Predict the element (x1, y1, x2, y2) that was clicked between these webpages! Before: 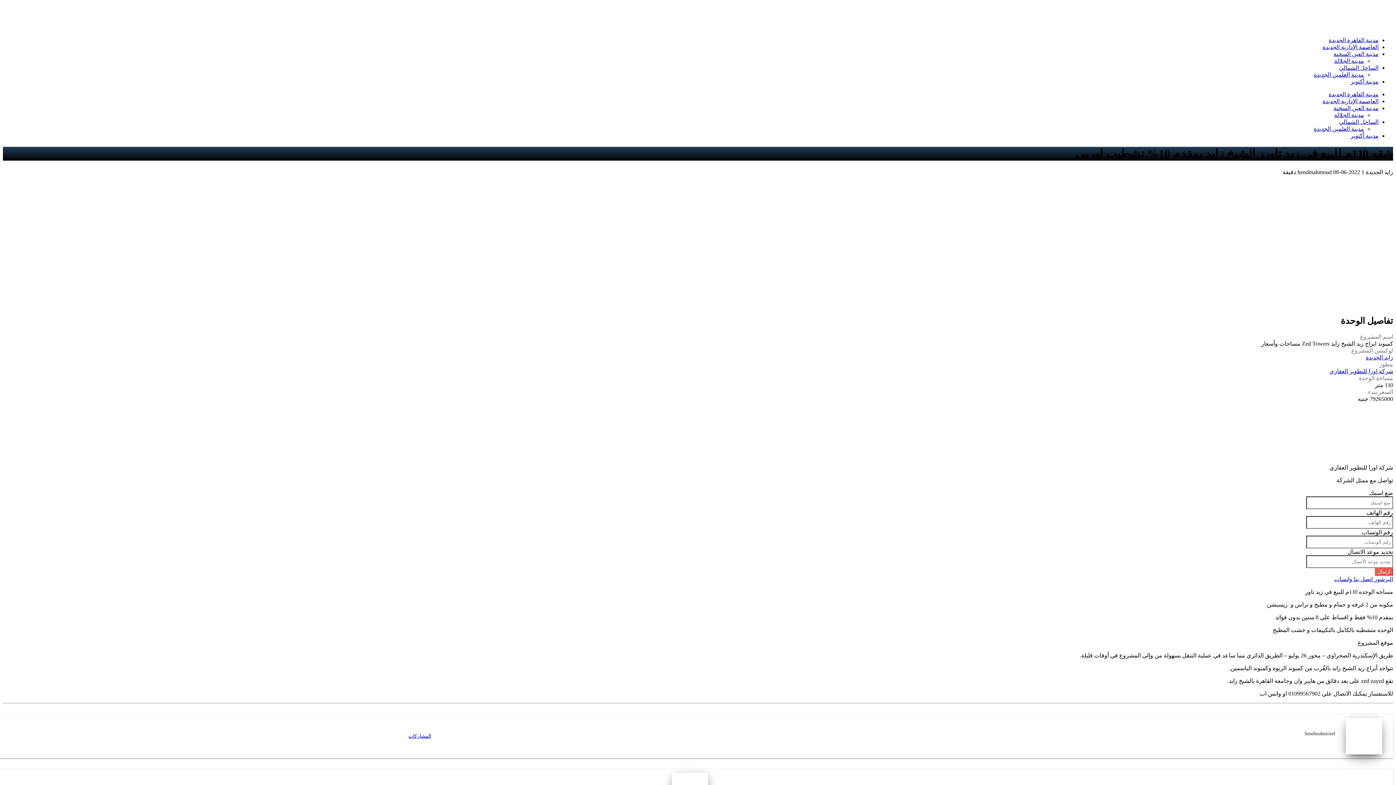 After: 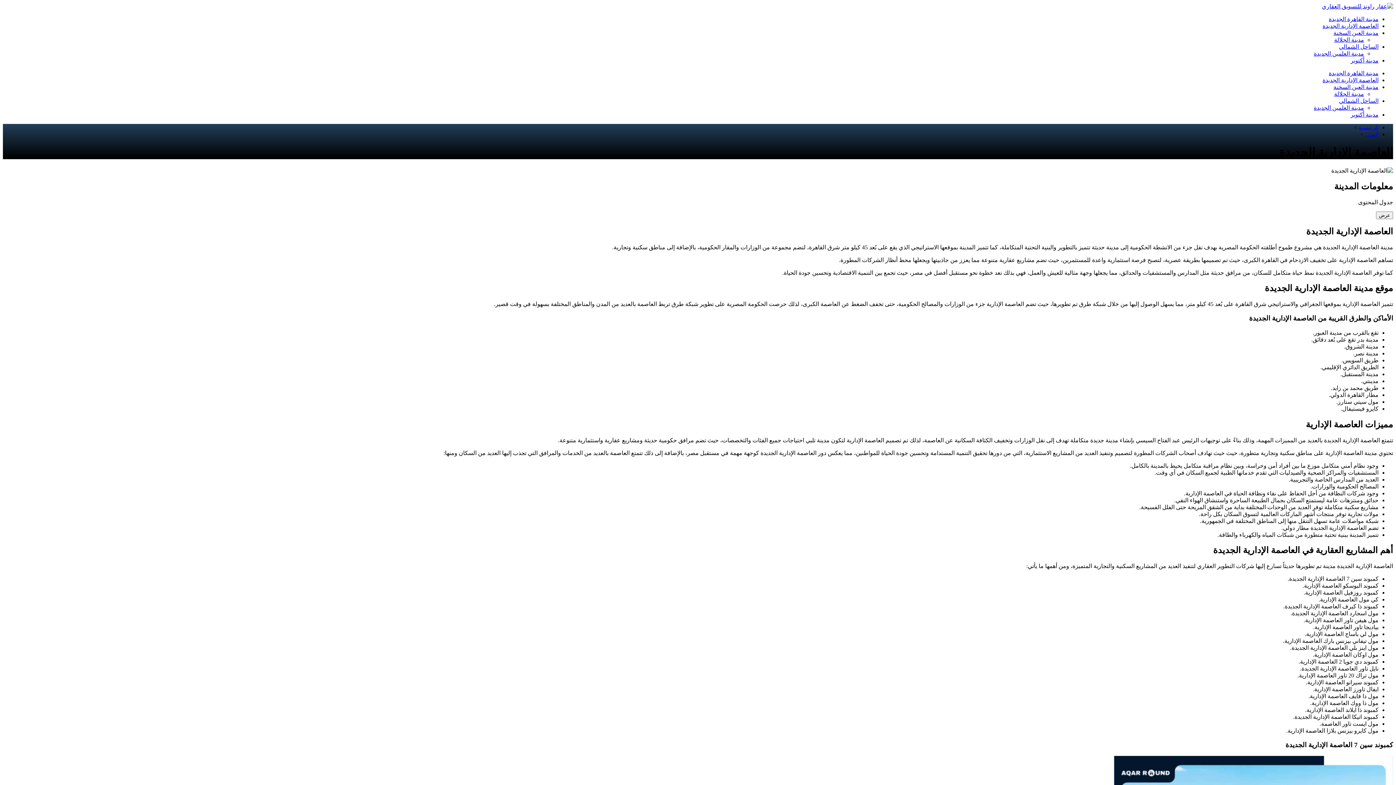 Action: label: العاصمة الإدارية الجديدة bbox: (1322, 98, 1378, 104)